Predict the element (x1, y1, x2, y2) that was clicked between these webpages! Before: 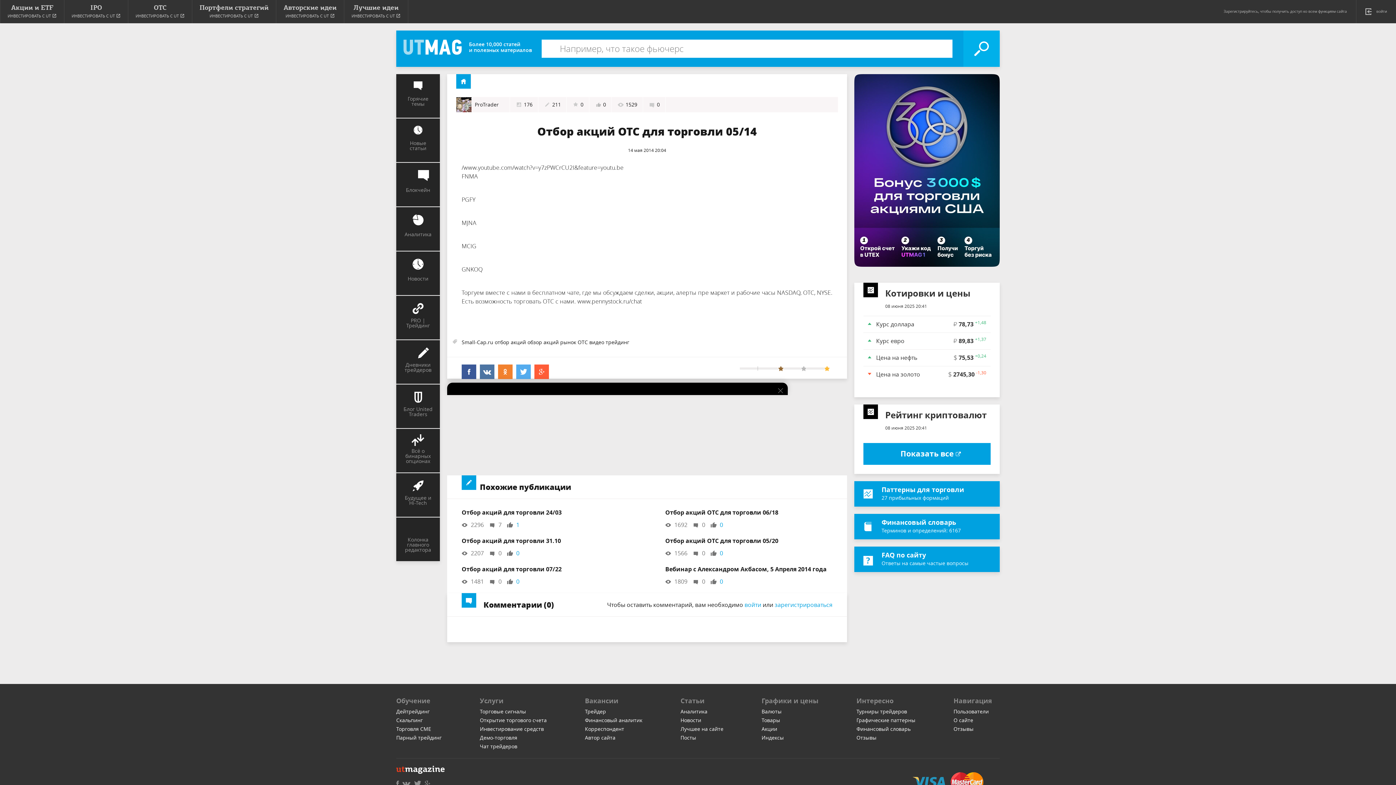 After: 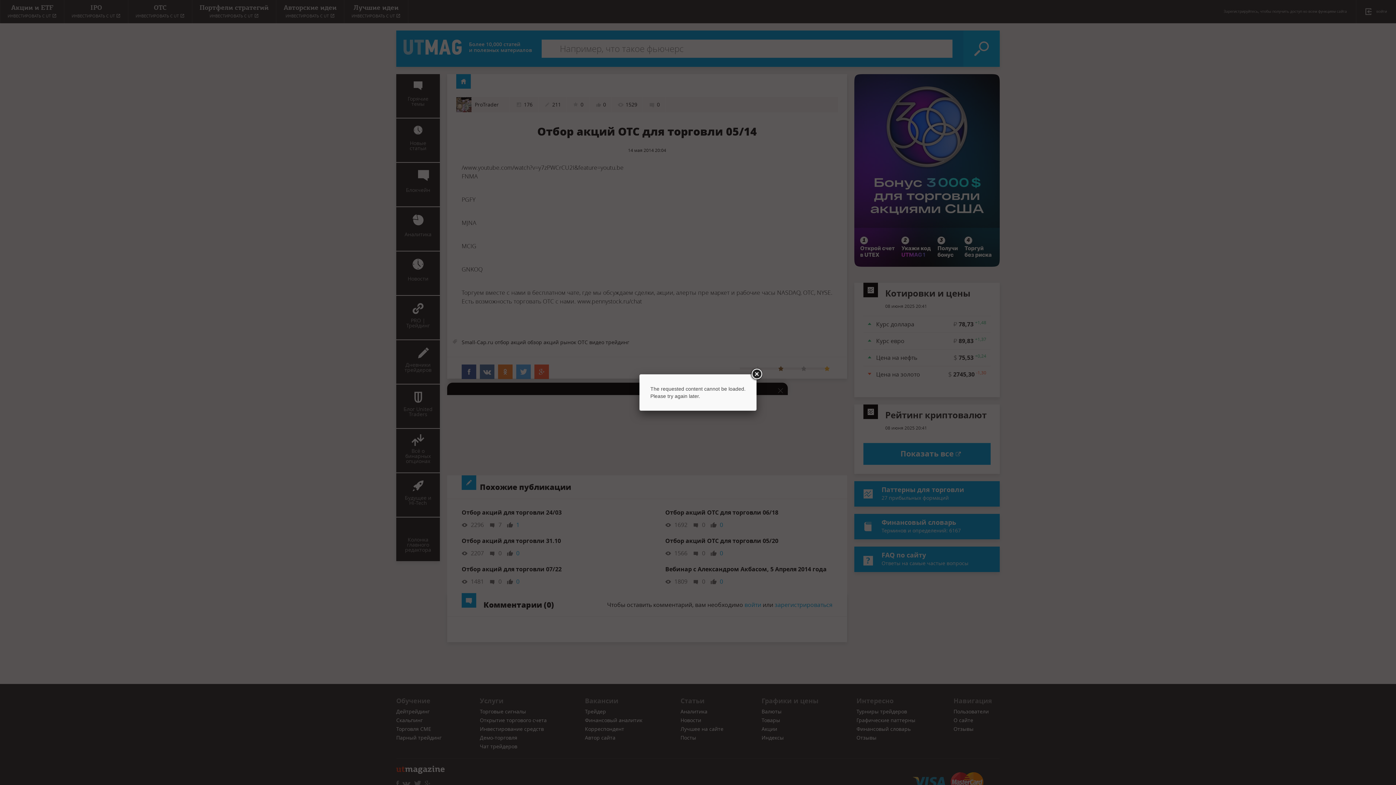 Action: bbox: (461, 250, 832, 265)